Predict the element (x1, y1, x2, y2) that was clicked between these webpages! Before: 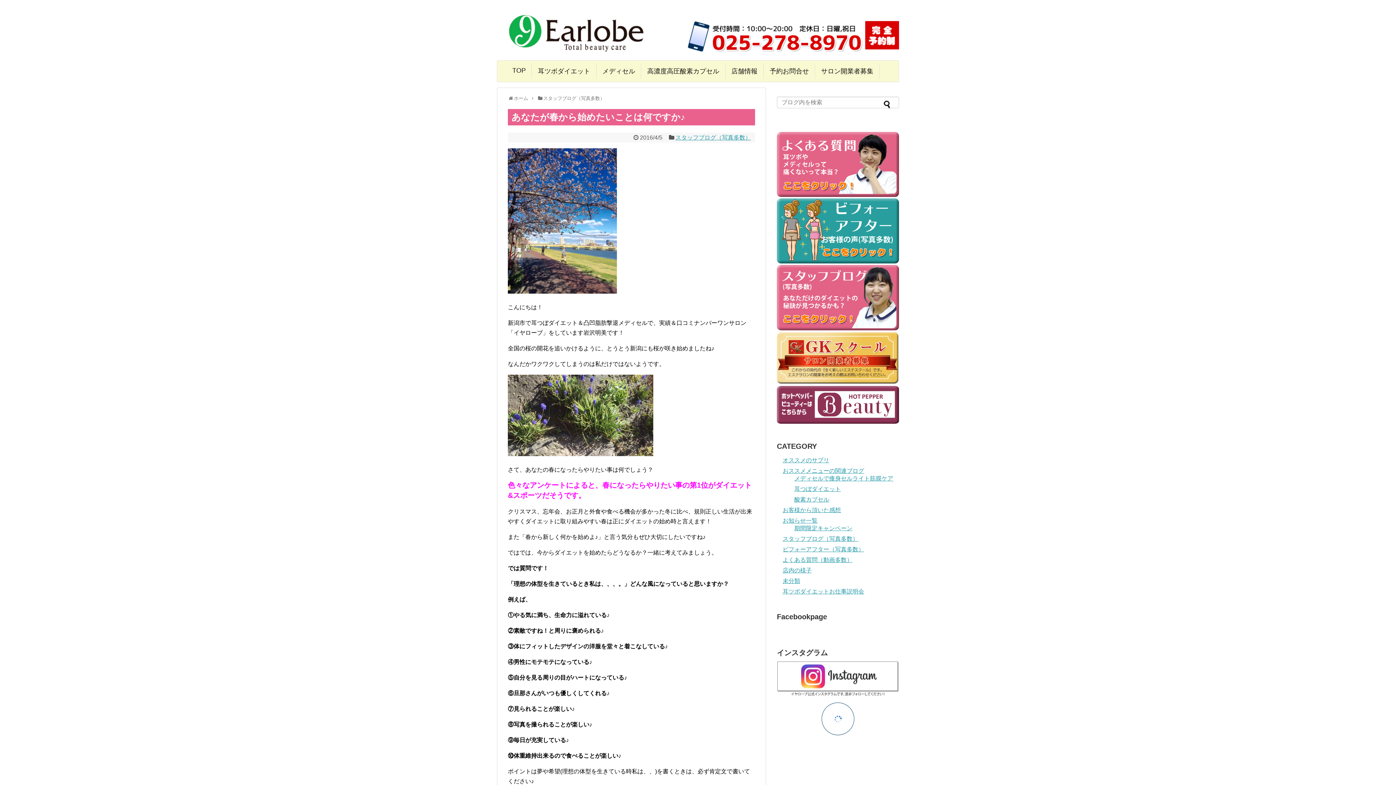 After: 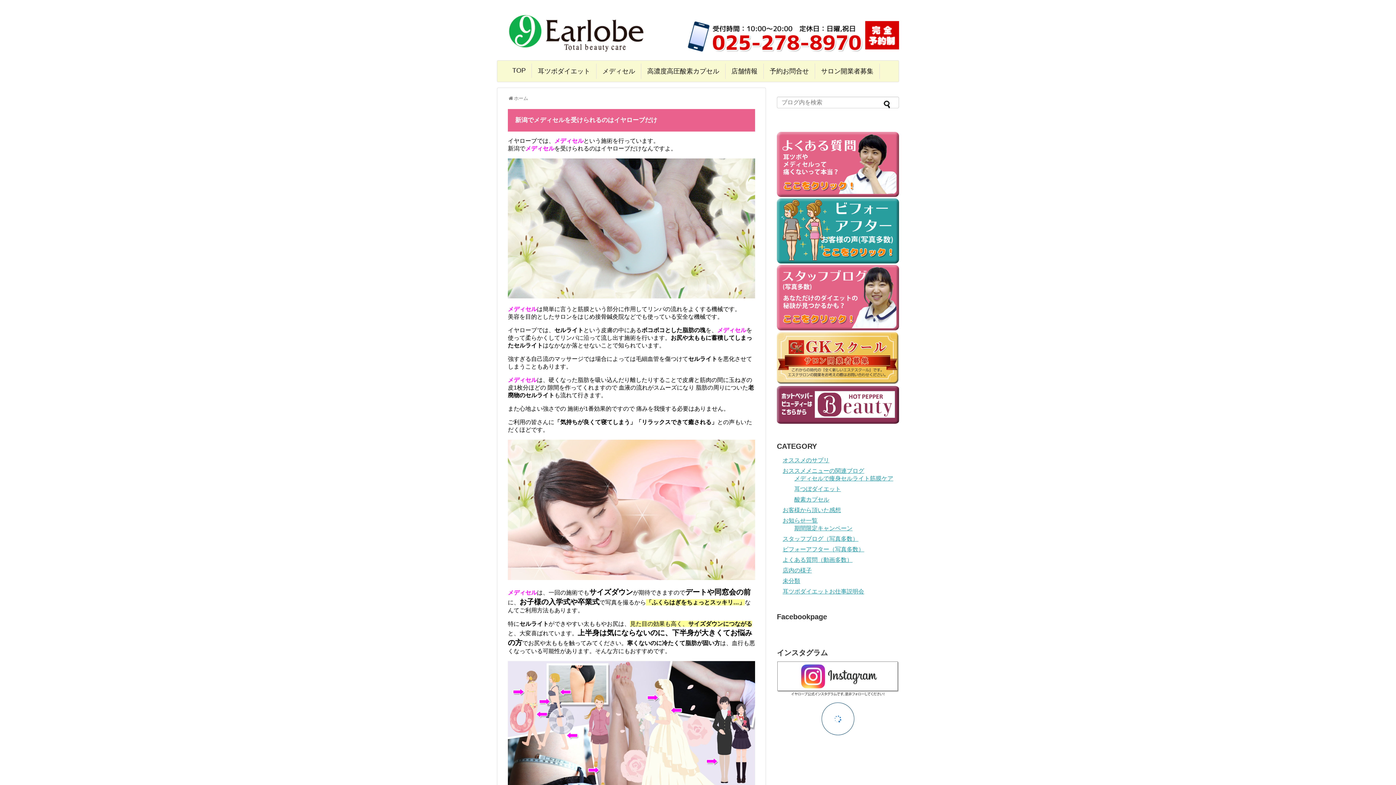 Action: bbox: (596, 63, 641, 78) label: メディセル